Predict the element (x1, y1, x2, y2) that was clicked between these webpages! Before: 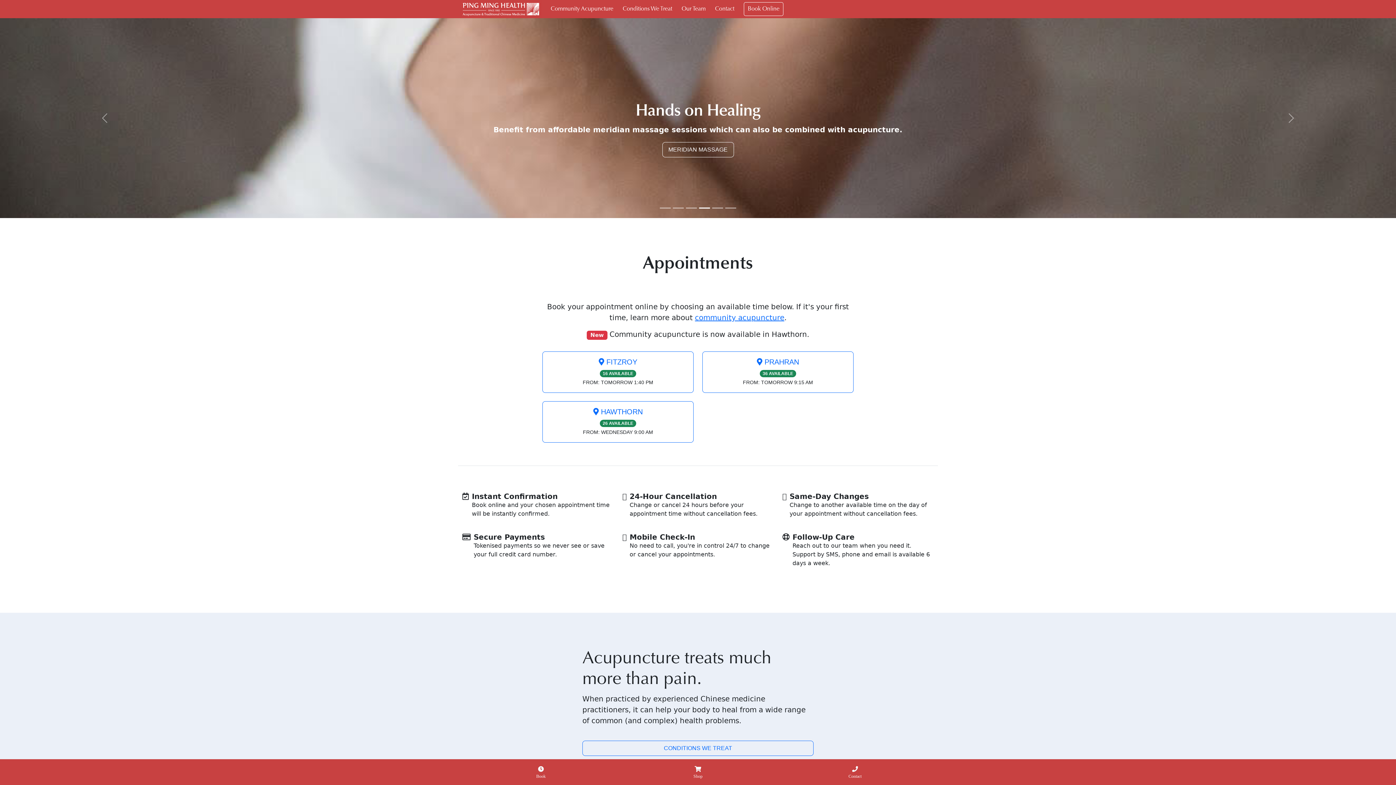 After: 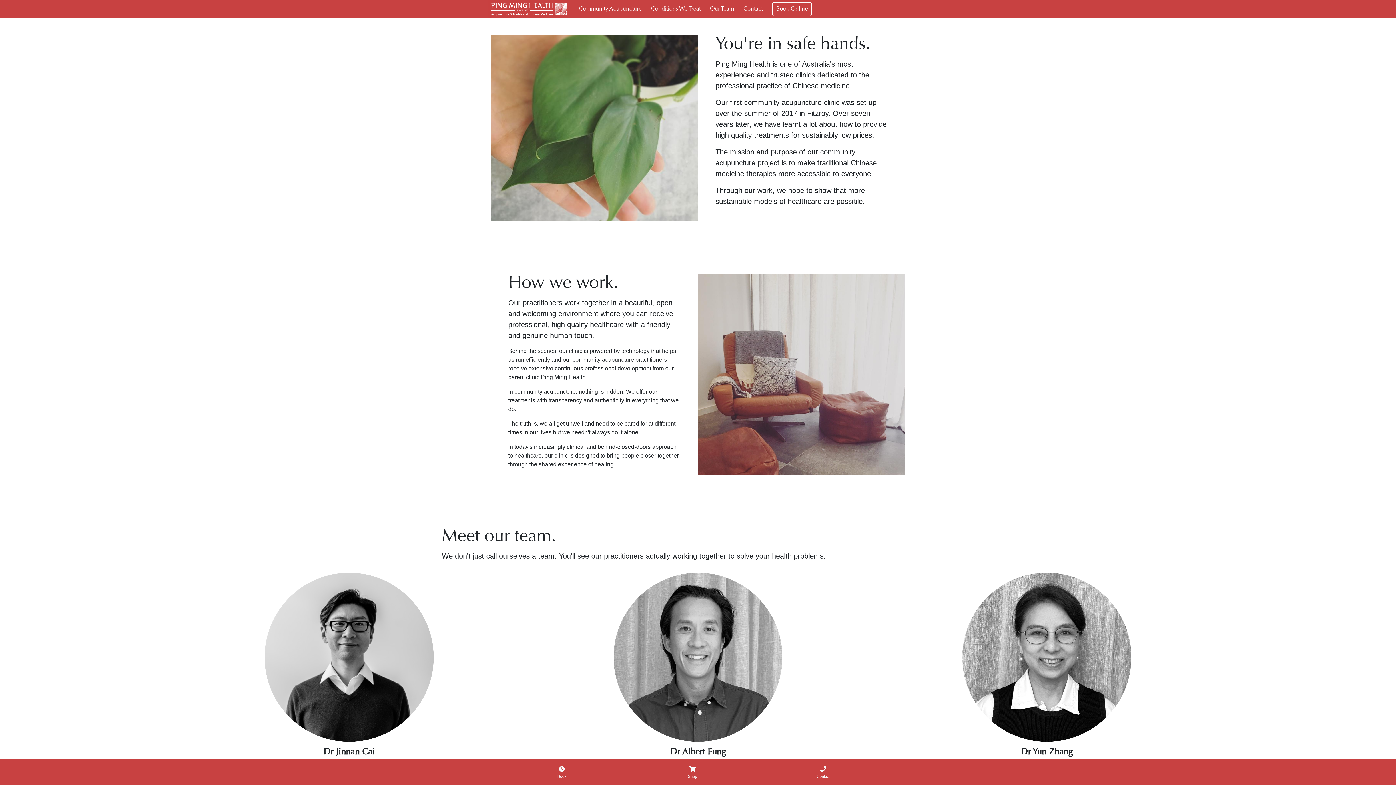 Action: bbox: (678, 1, 708, 16) label: Our Team